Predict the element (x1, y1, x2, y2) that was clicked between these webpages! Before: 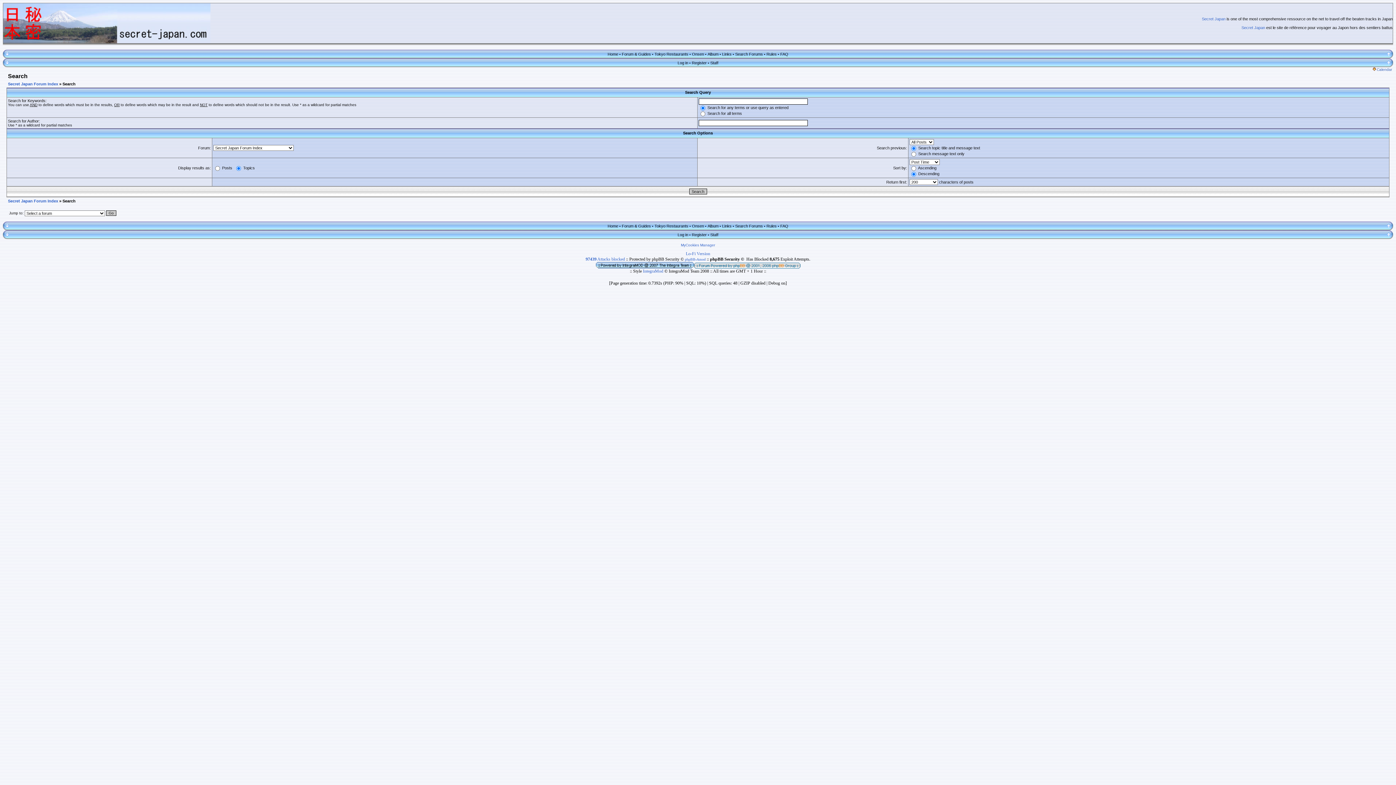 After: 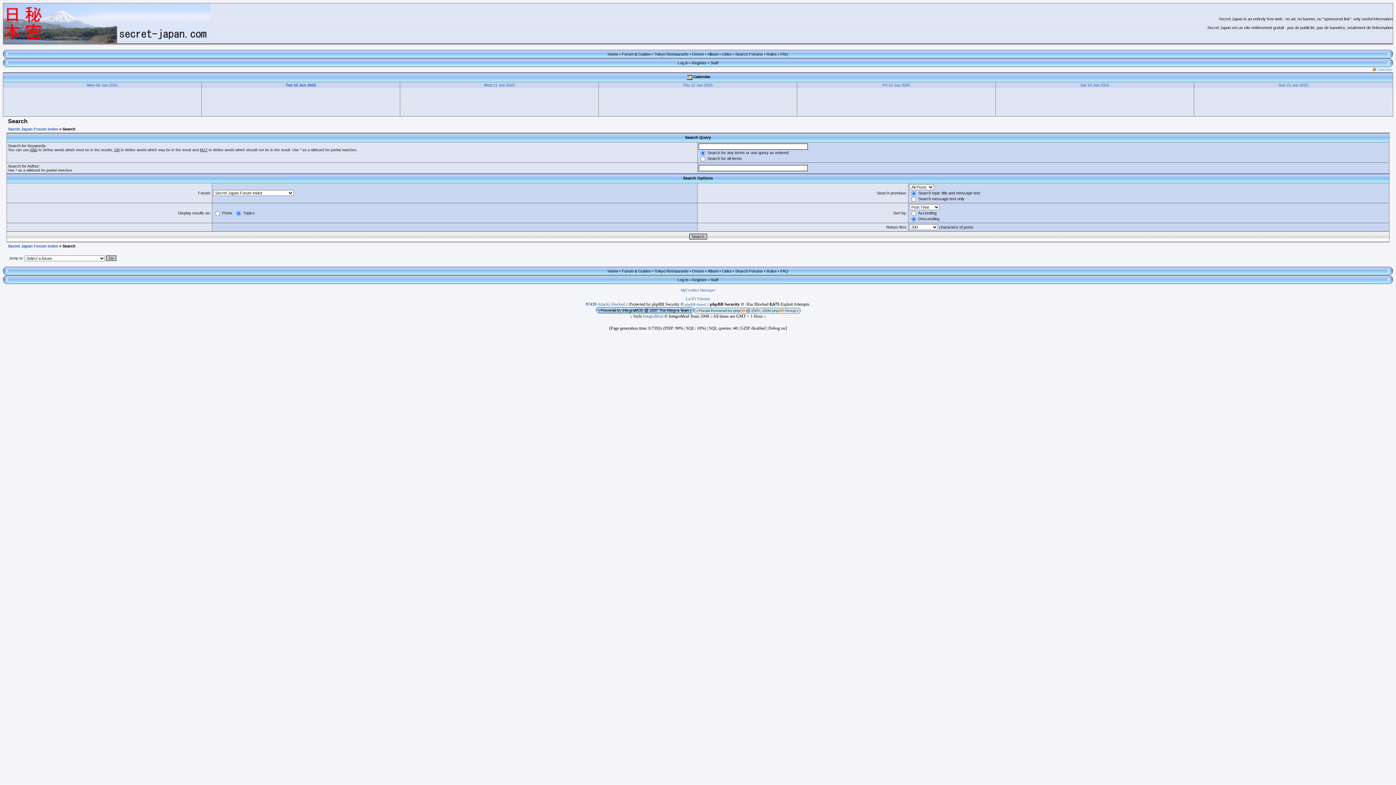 Action: bbox: (1372, 67, 1392, 71) label: Calendar